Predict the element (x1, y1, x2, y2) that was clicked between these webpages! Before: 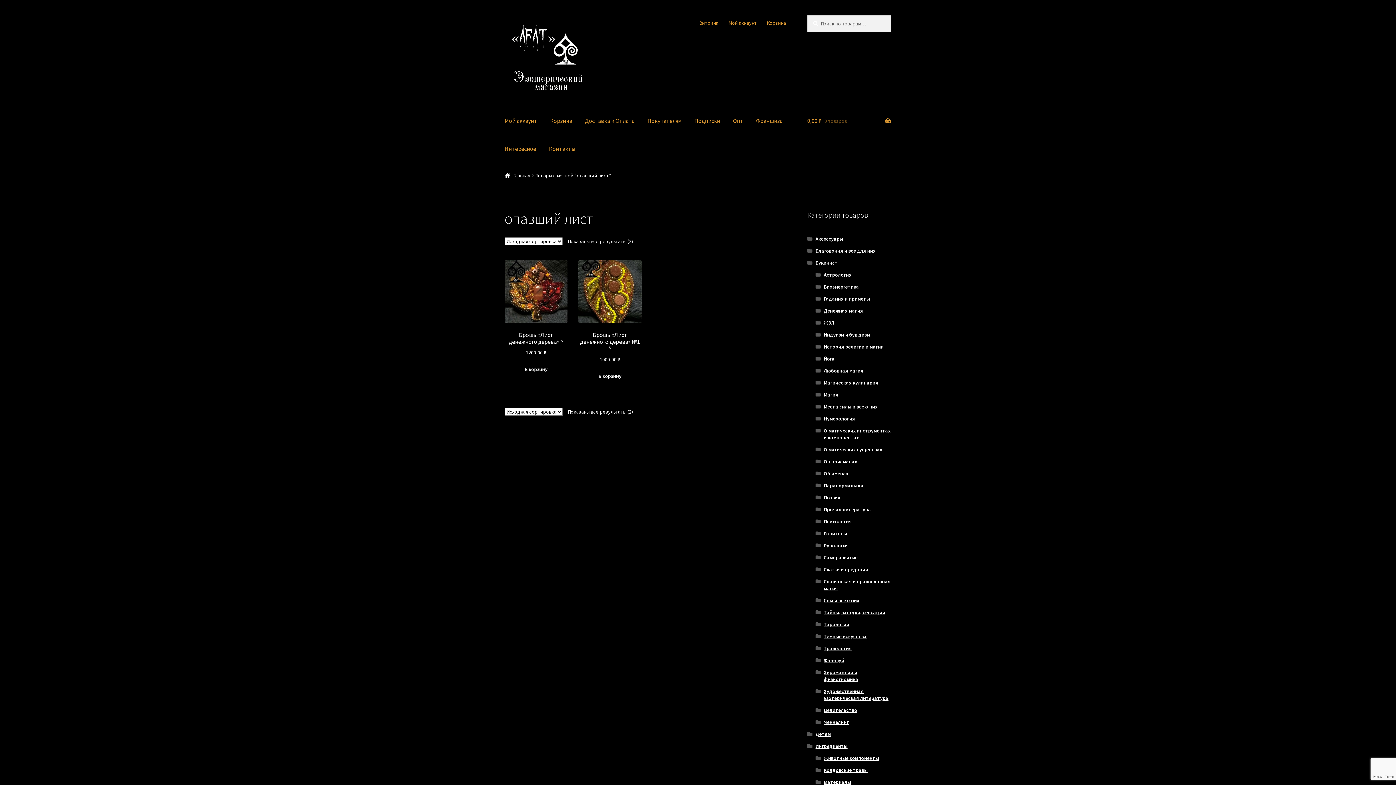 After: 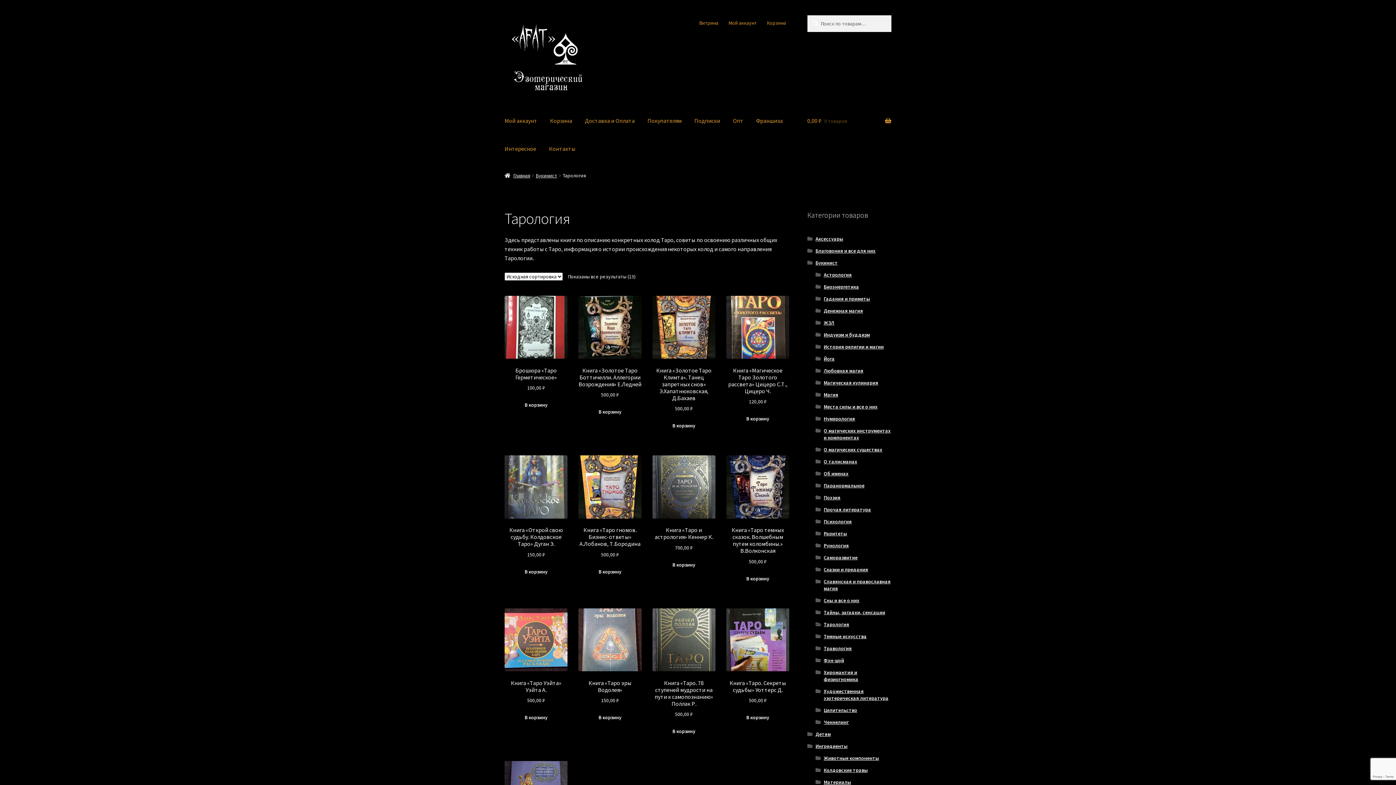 Action: label: Тарология bbox: (823, 621, 849, 628)